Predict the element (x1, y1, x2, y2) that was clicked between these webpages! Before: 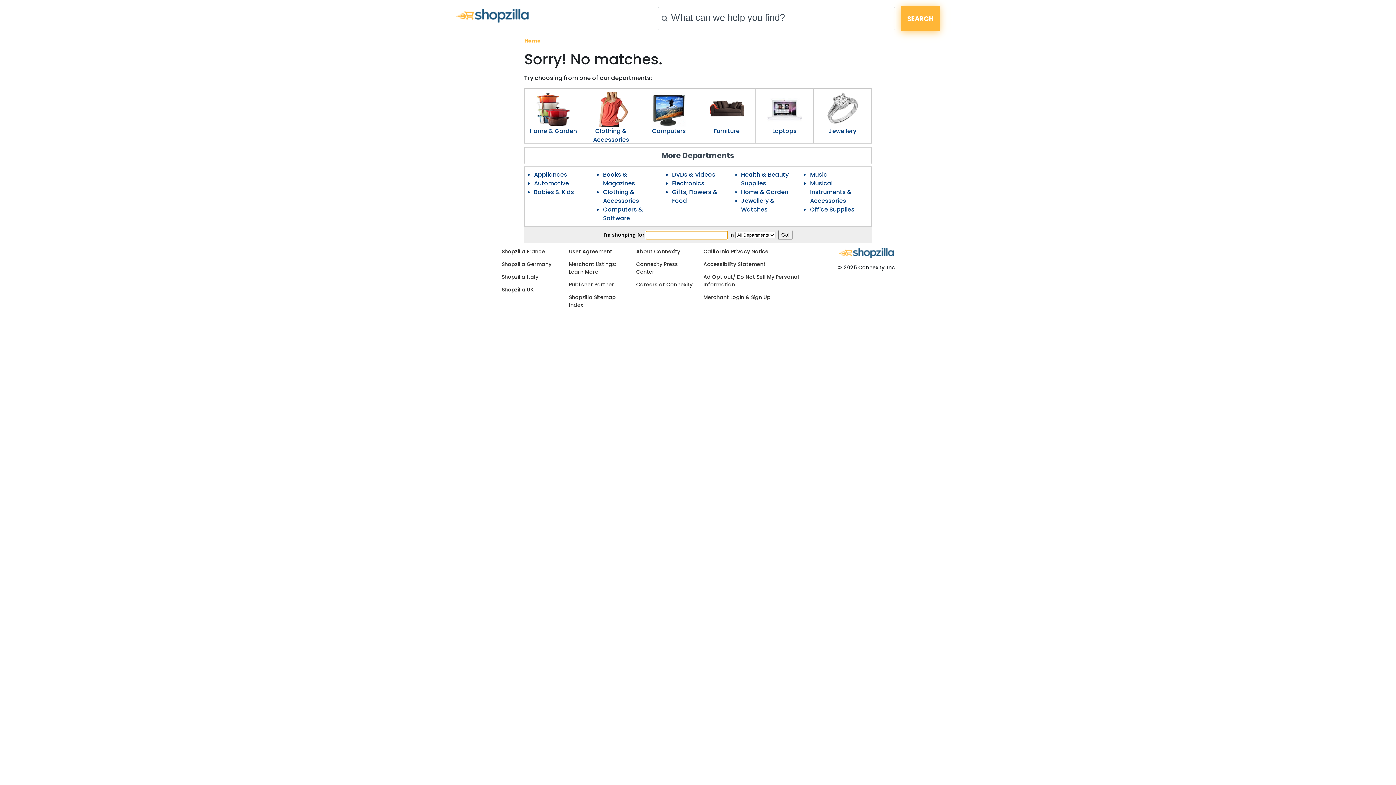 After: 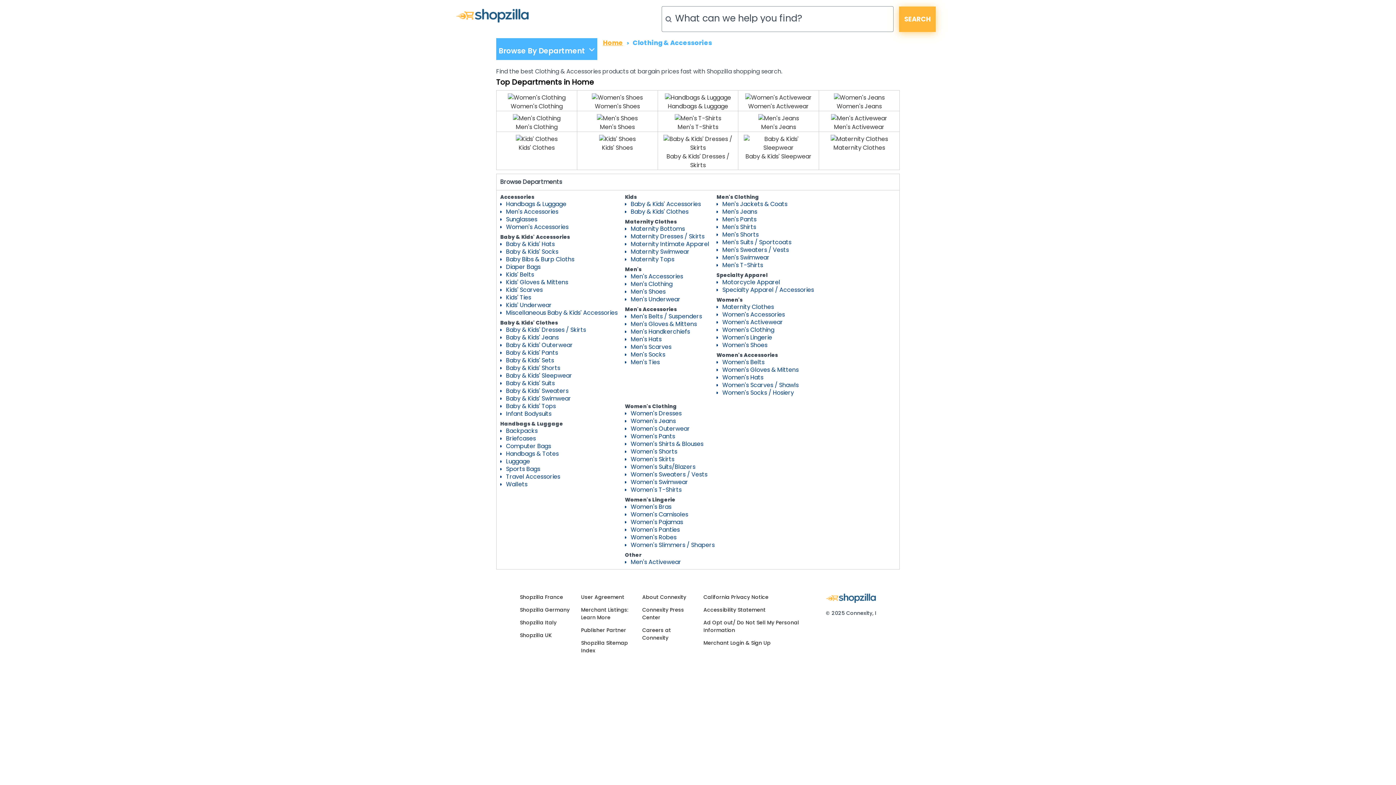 Action: label: Clothing & Accessories bbox: (582, 126, 640, 144)